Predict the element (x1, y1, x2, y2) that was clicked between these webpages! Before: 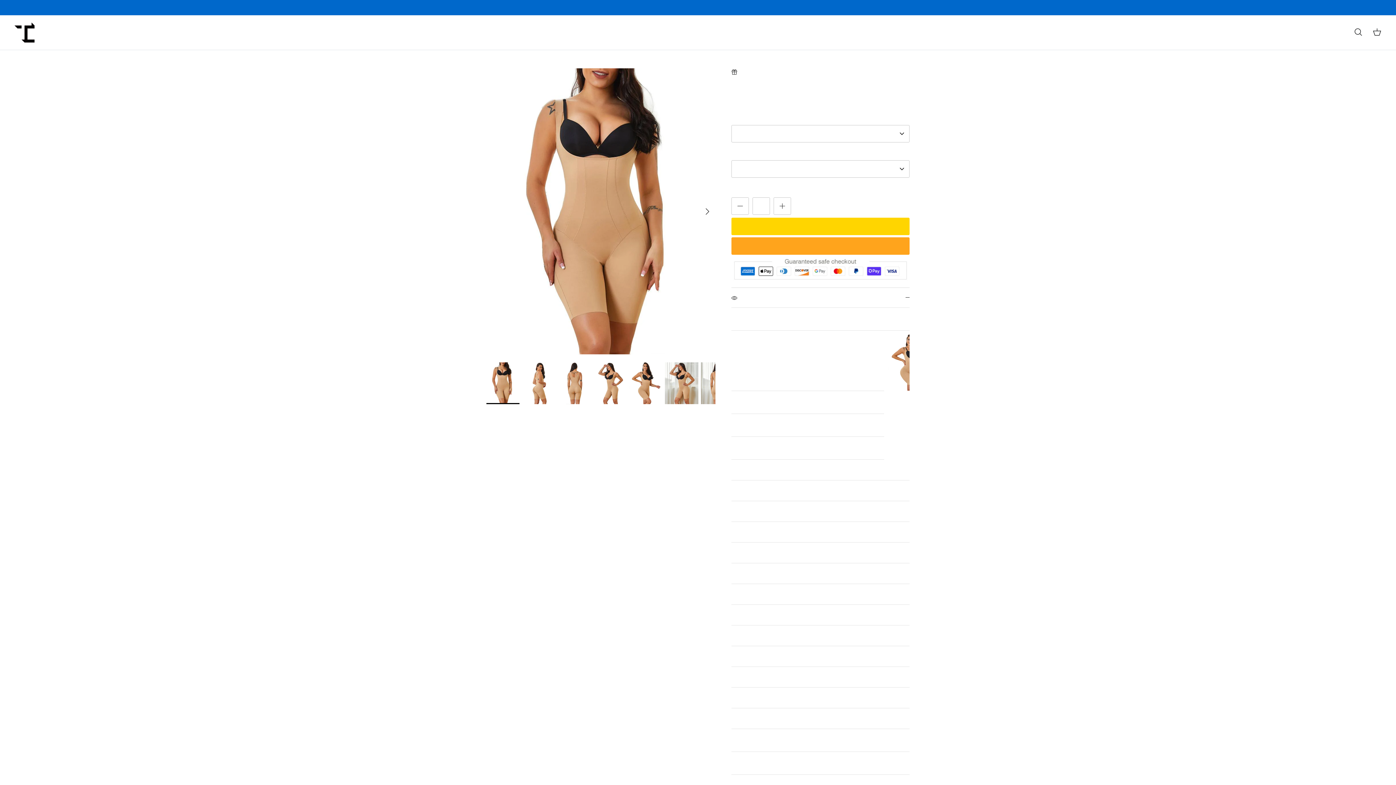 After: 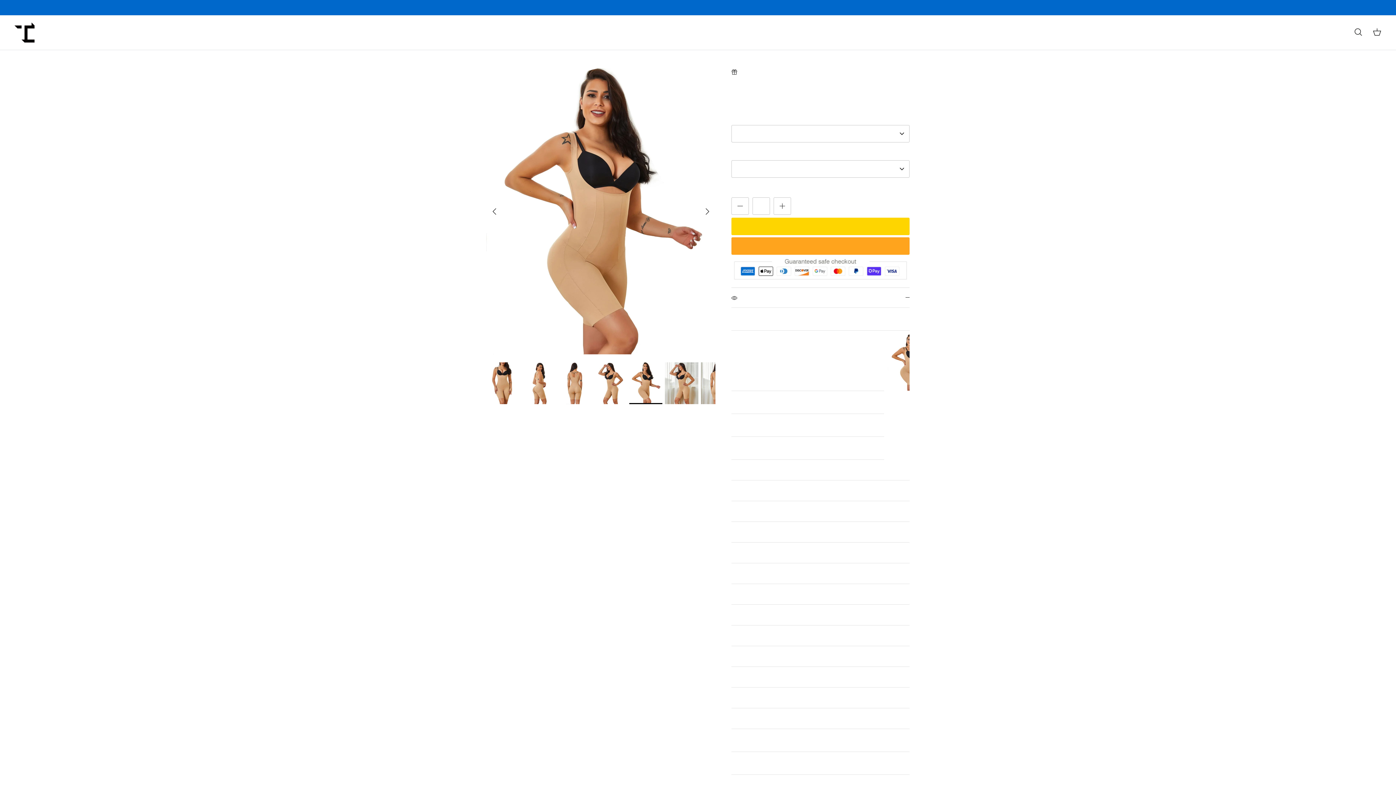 Action: bbox: (629, 362, 662, 404)